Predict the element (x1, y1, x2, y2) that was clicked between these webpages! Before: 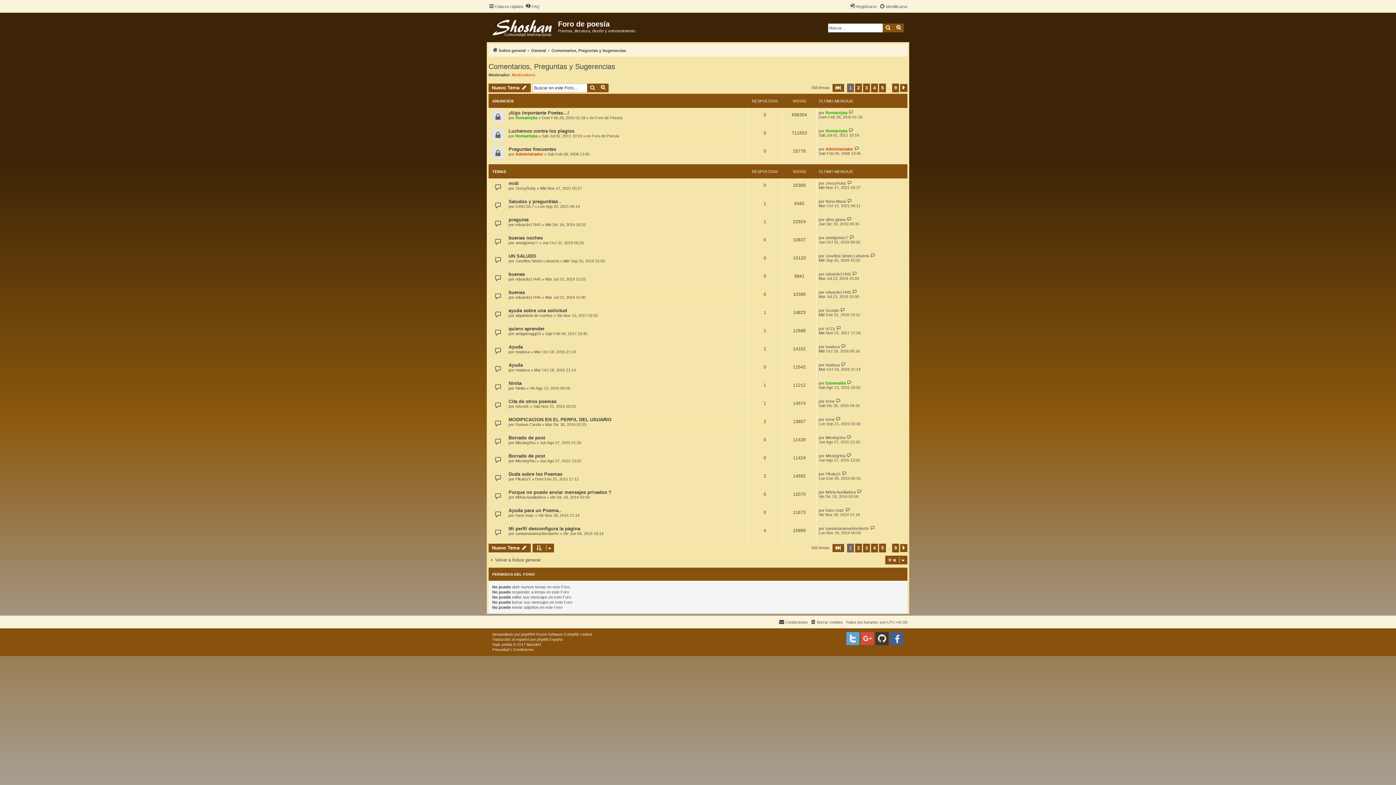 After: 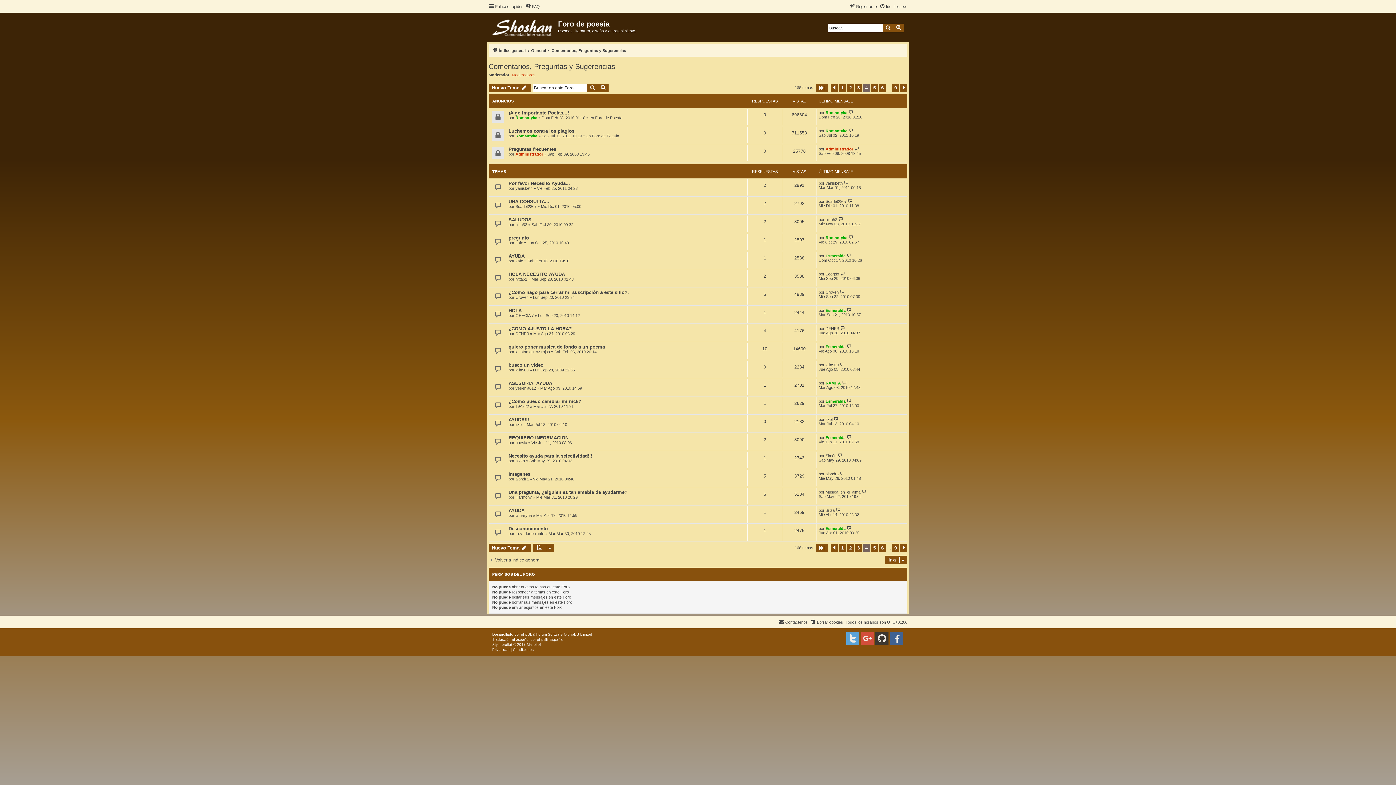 Action: label: 4 bbox: (871, 83, 878, 92)